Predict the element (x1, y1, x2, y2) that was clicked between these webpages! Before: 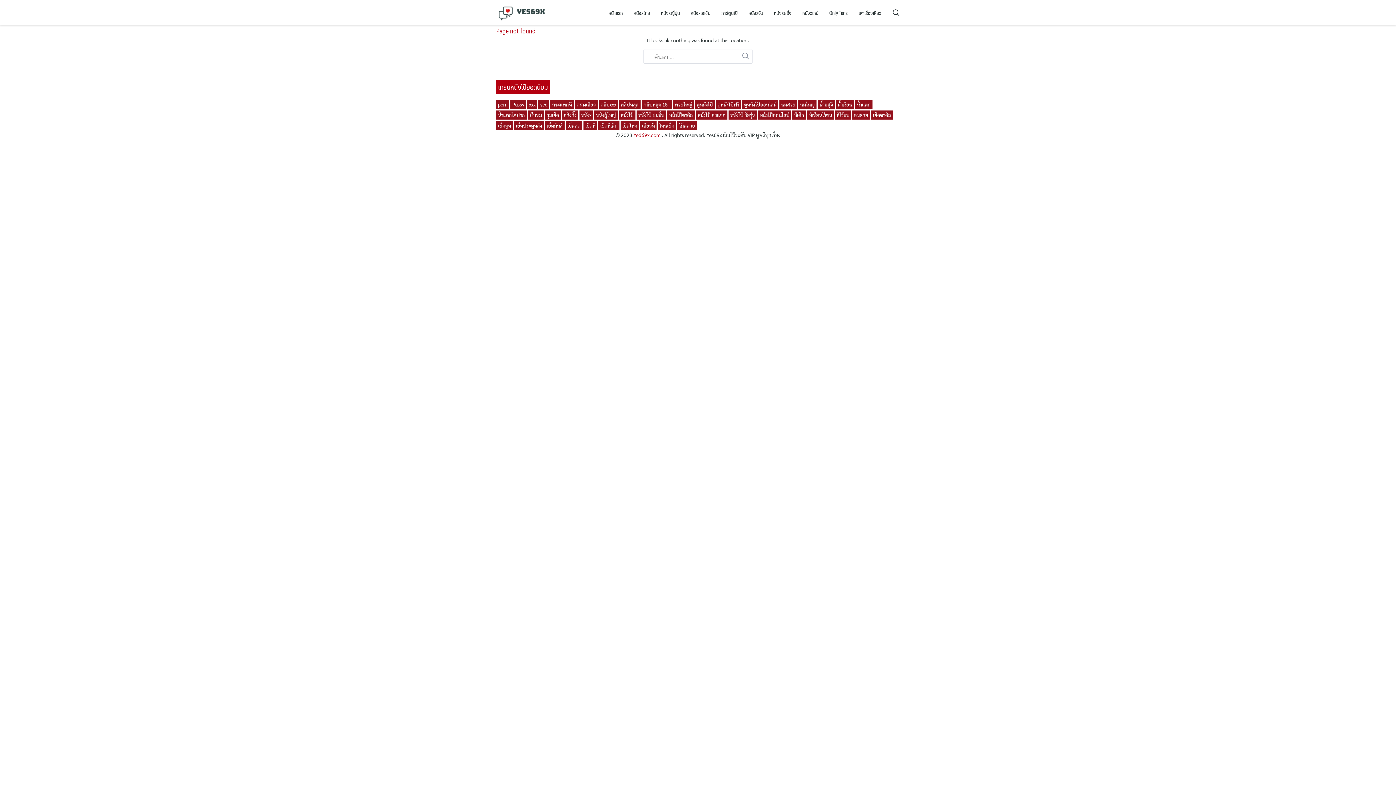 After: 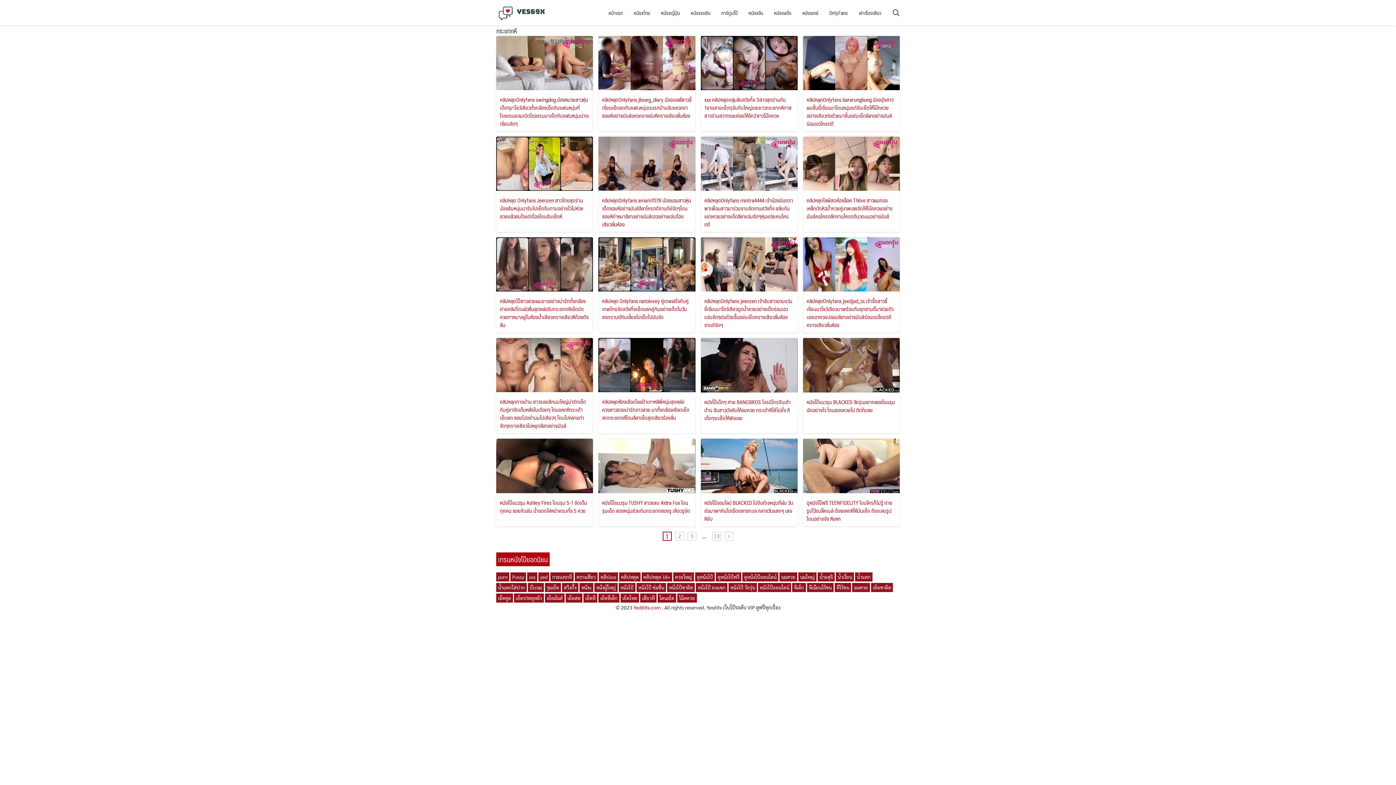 Action: bbox: (550, 100, 573, 109) label: กระแทกหี